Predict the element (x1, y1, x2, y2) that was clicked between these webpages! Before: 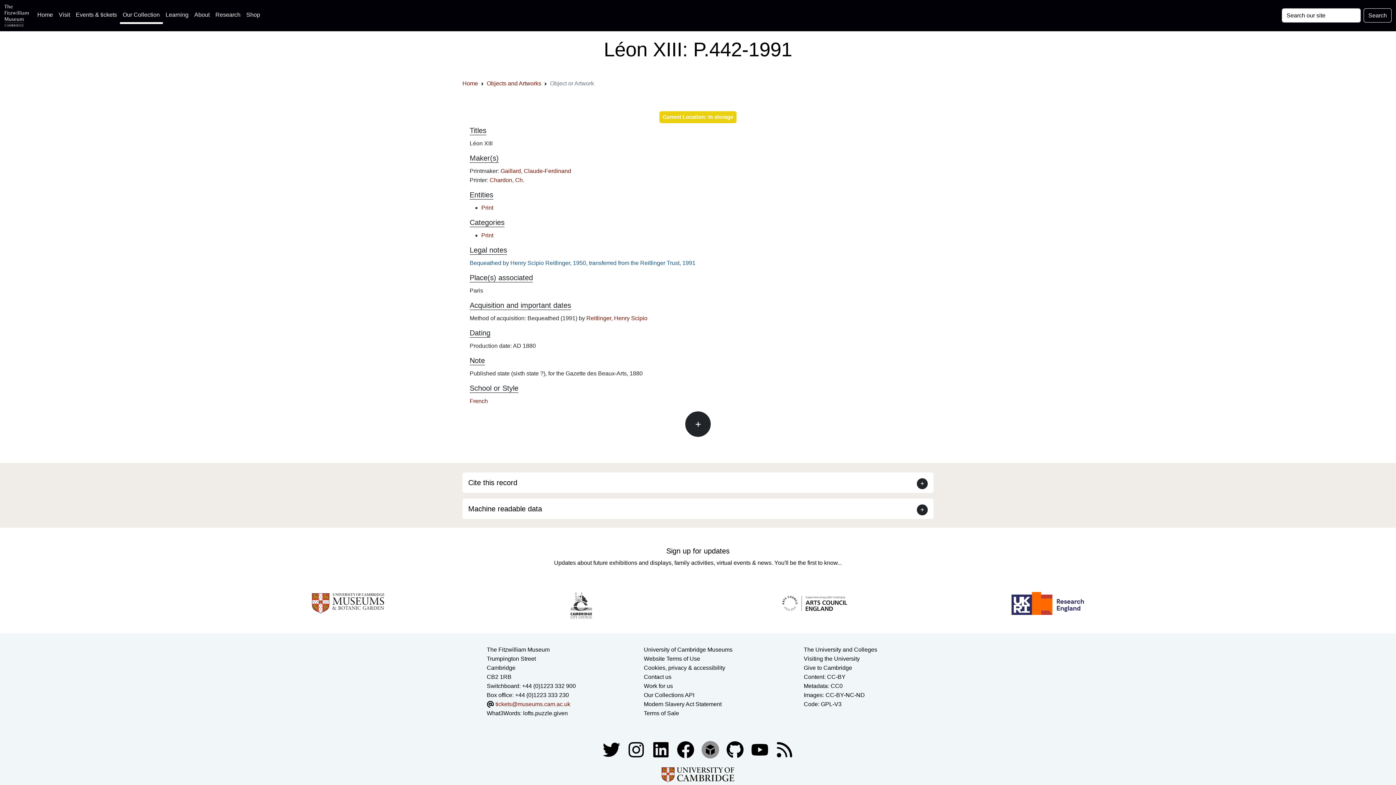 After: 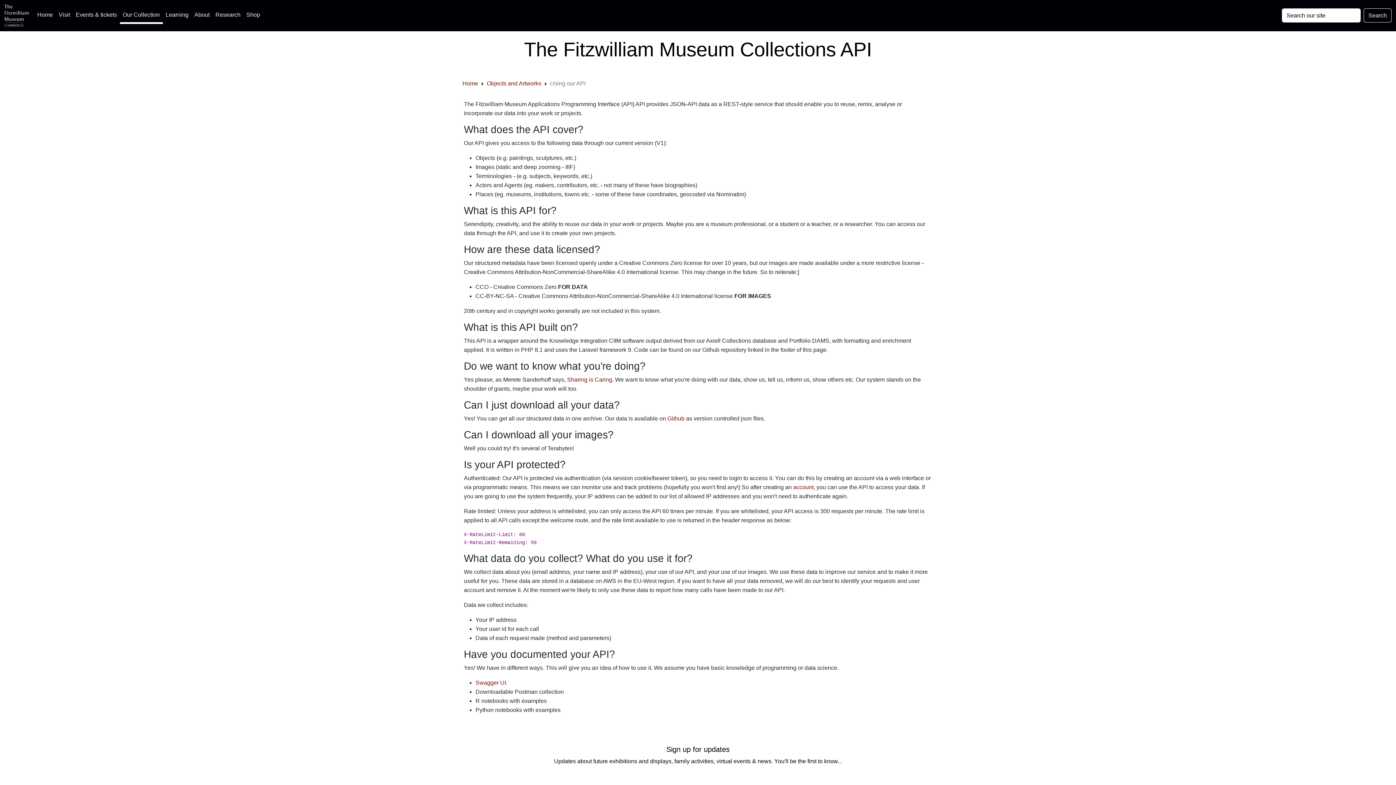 Action: label: Our Collections API bbox: (644, 692, 694, 698)